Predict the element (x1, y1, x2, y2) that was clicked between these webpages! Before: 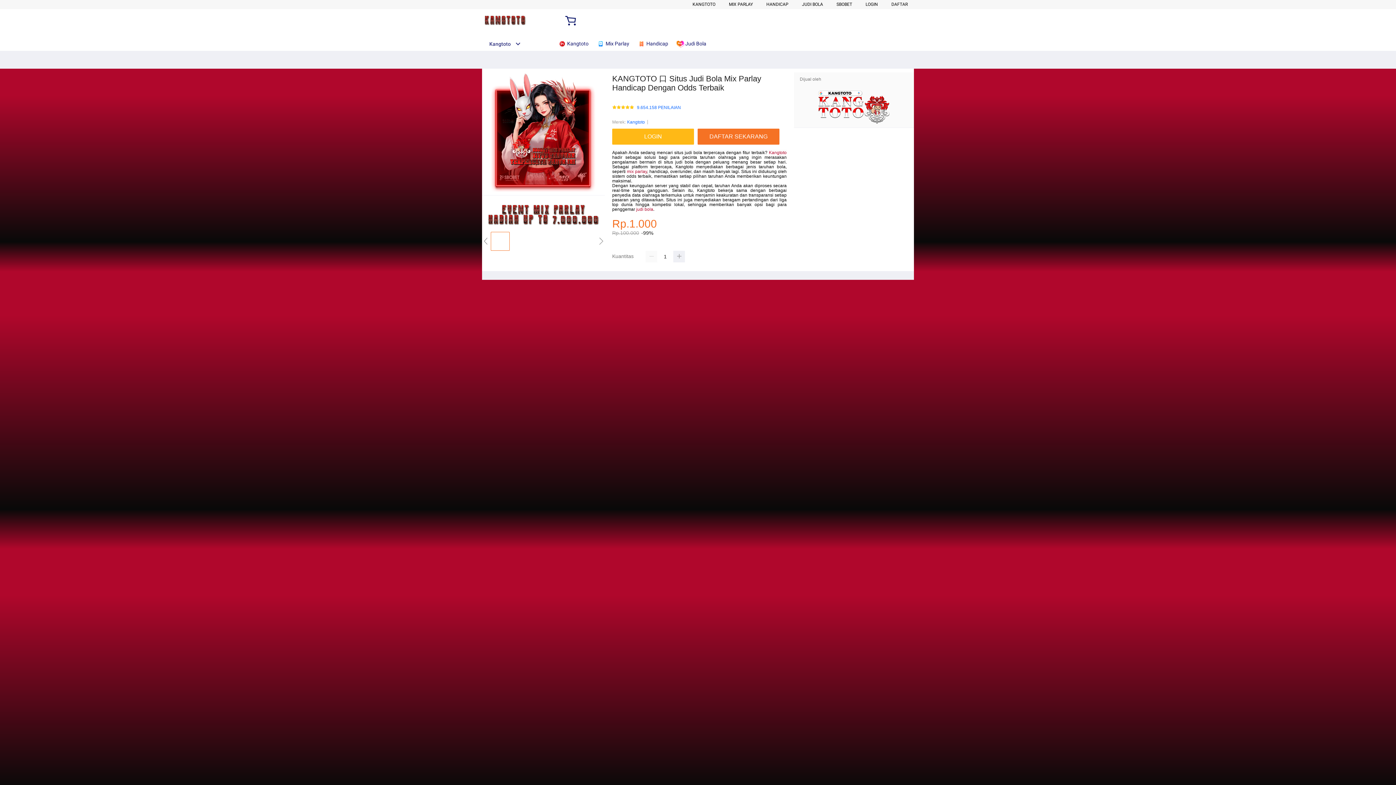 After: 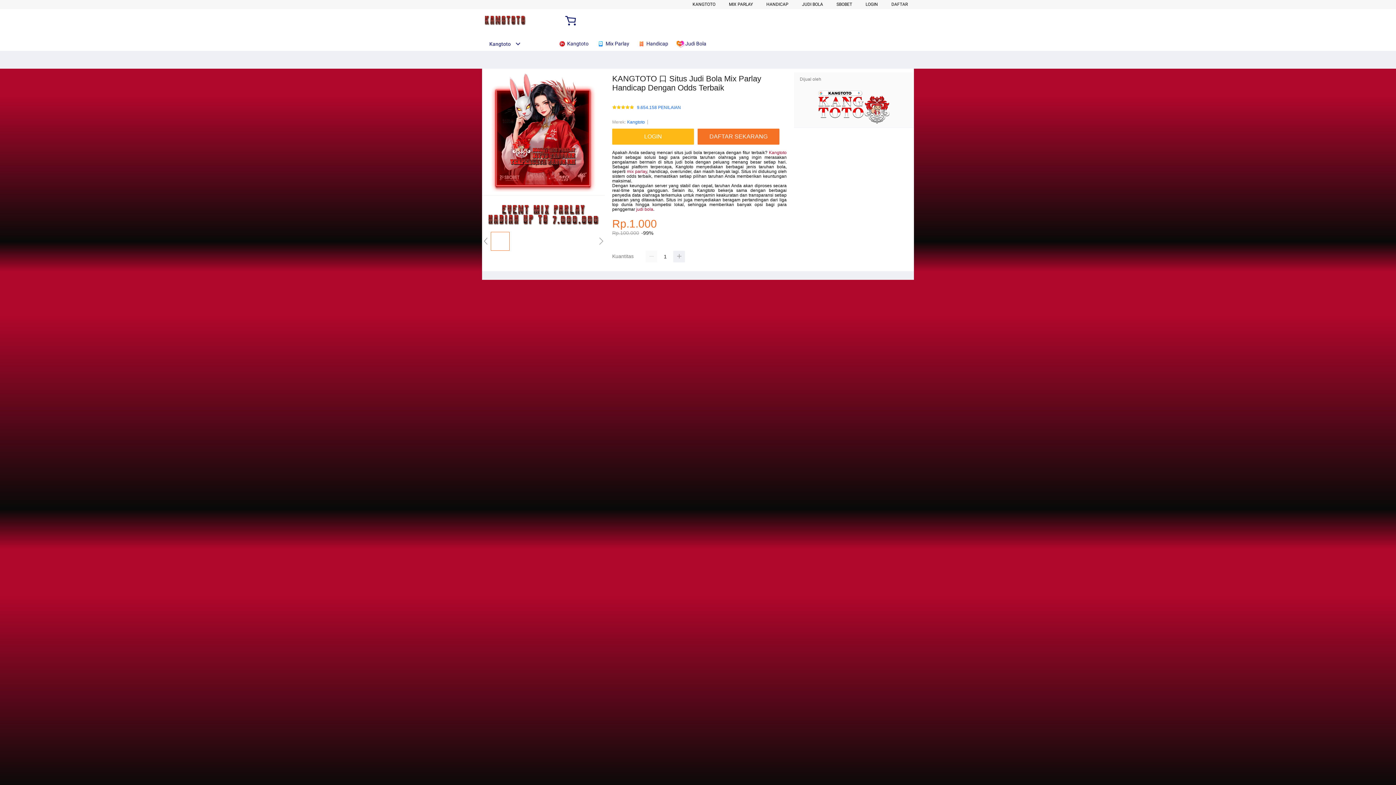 Action: label: Kangtoto bbox: (482, 41, 521, 46)